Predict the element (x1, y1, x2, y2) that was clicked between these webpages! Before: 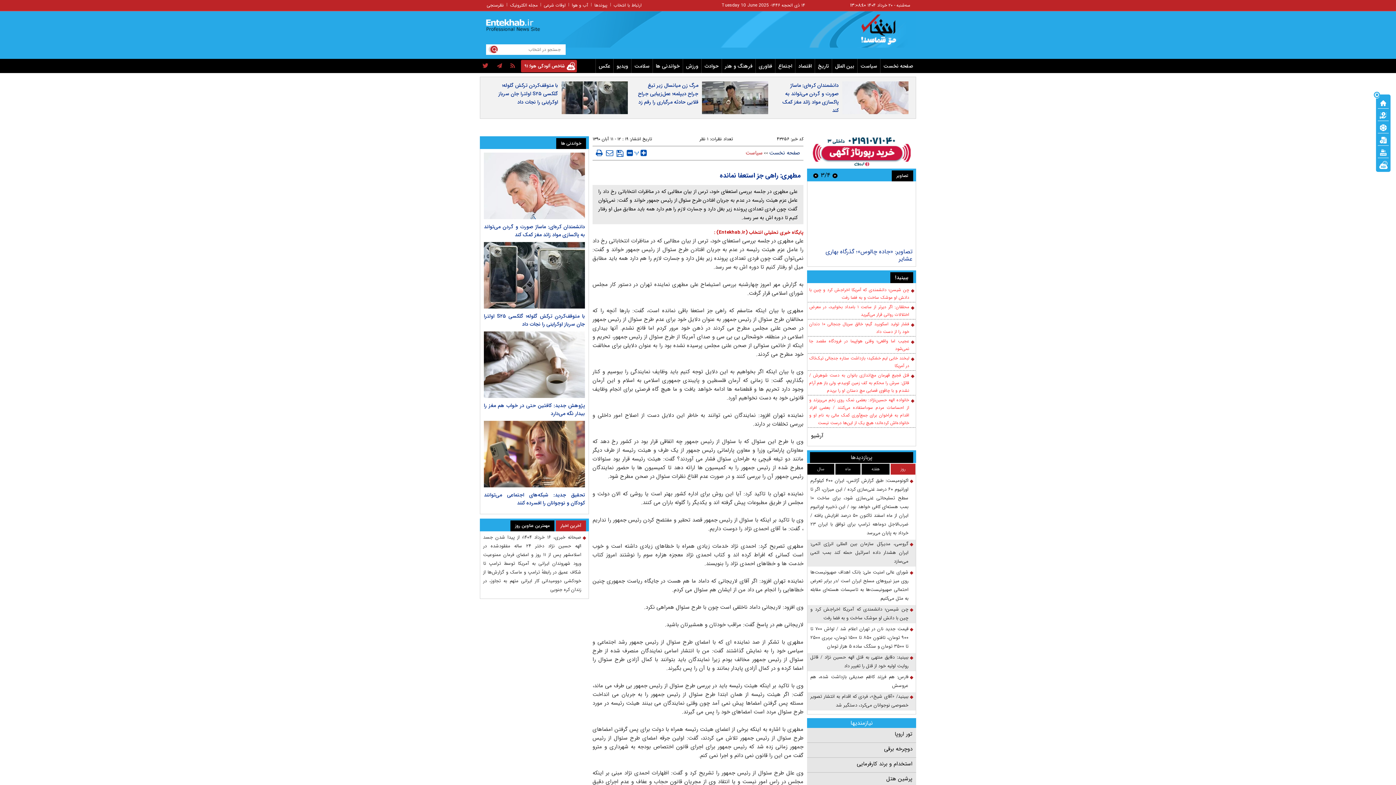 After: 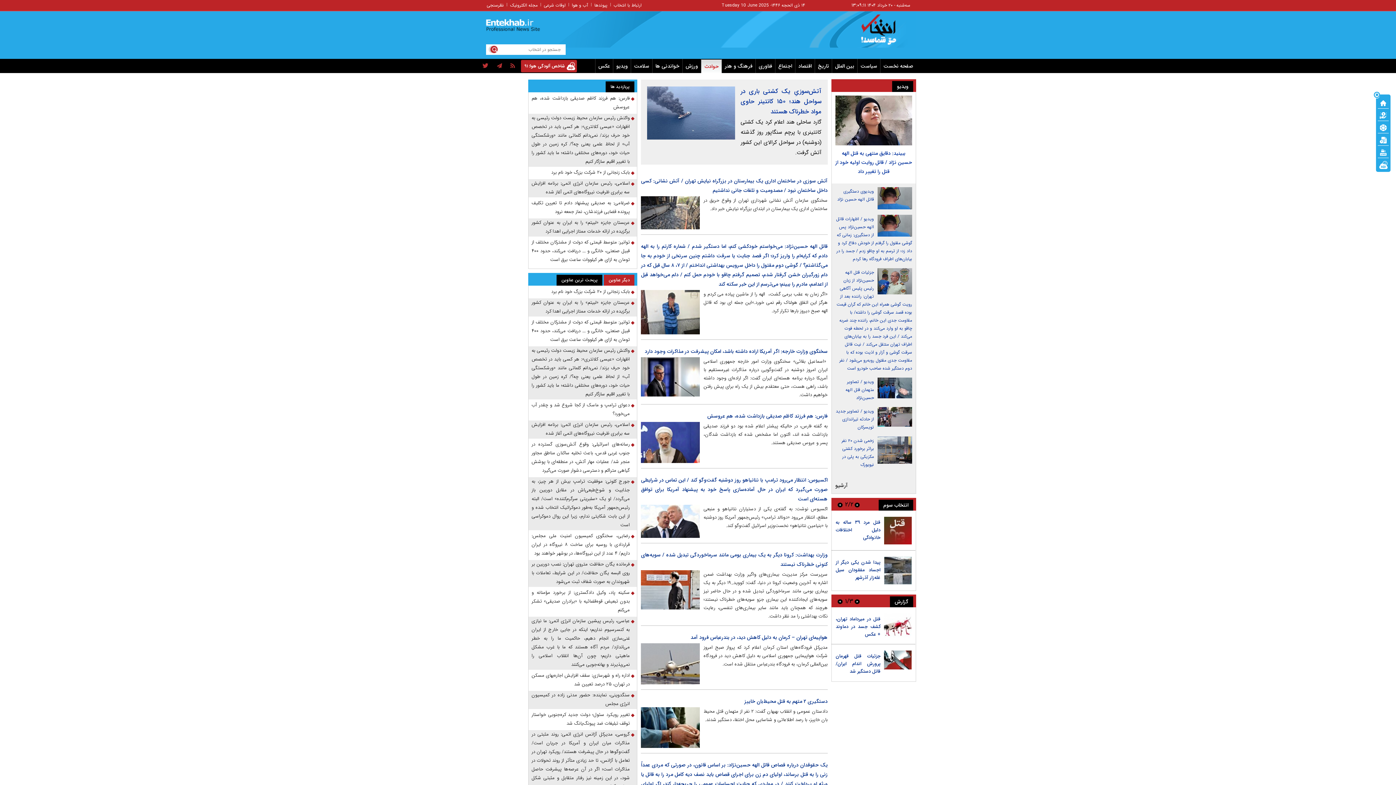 Action: bbox: (701, 62, 721, 70) label: حوادث